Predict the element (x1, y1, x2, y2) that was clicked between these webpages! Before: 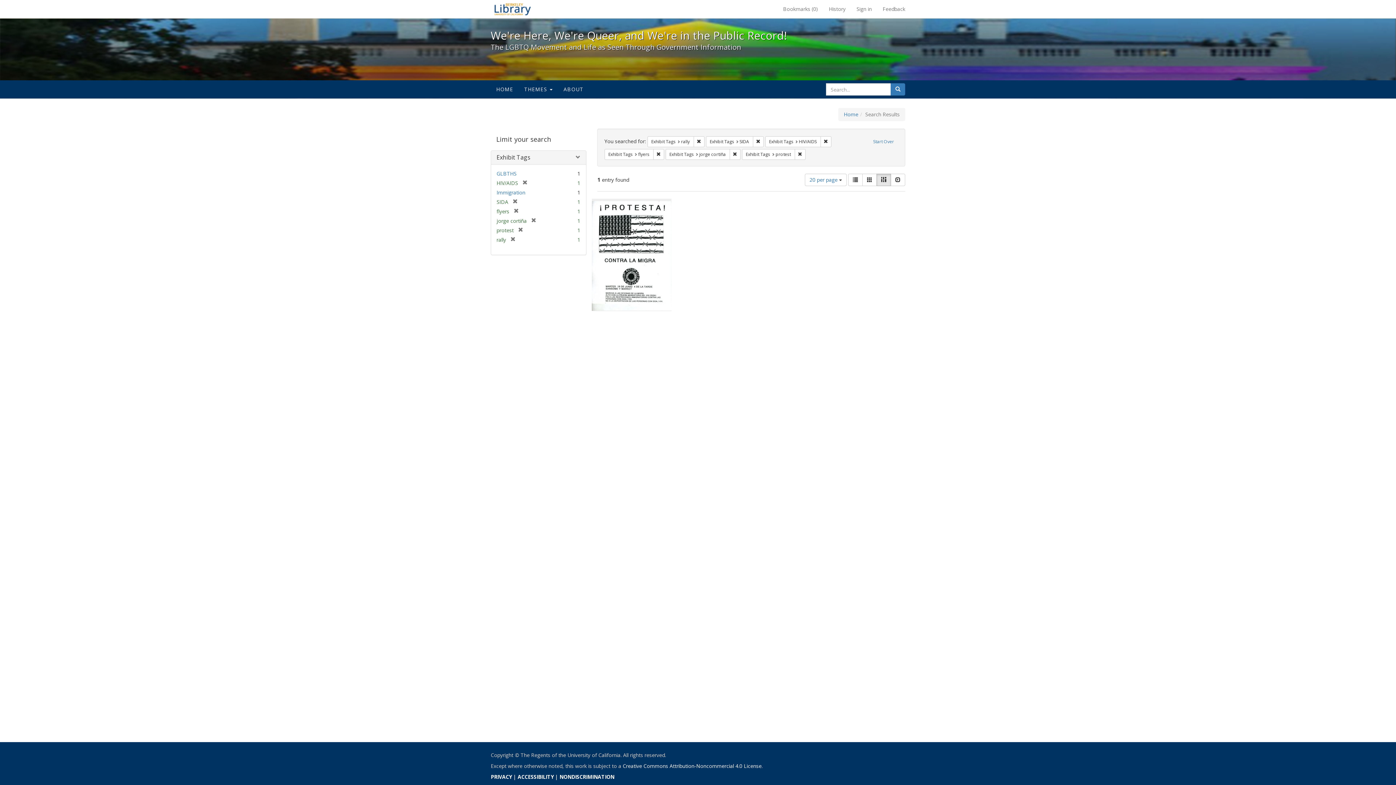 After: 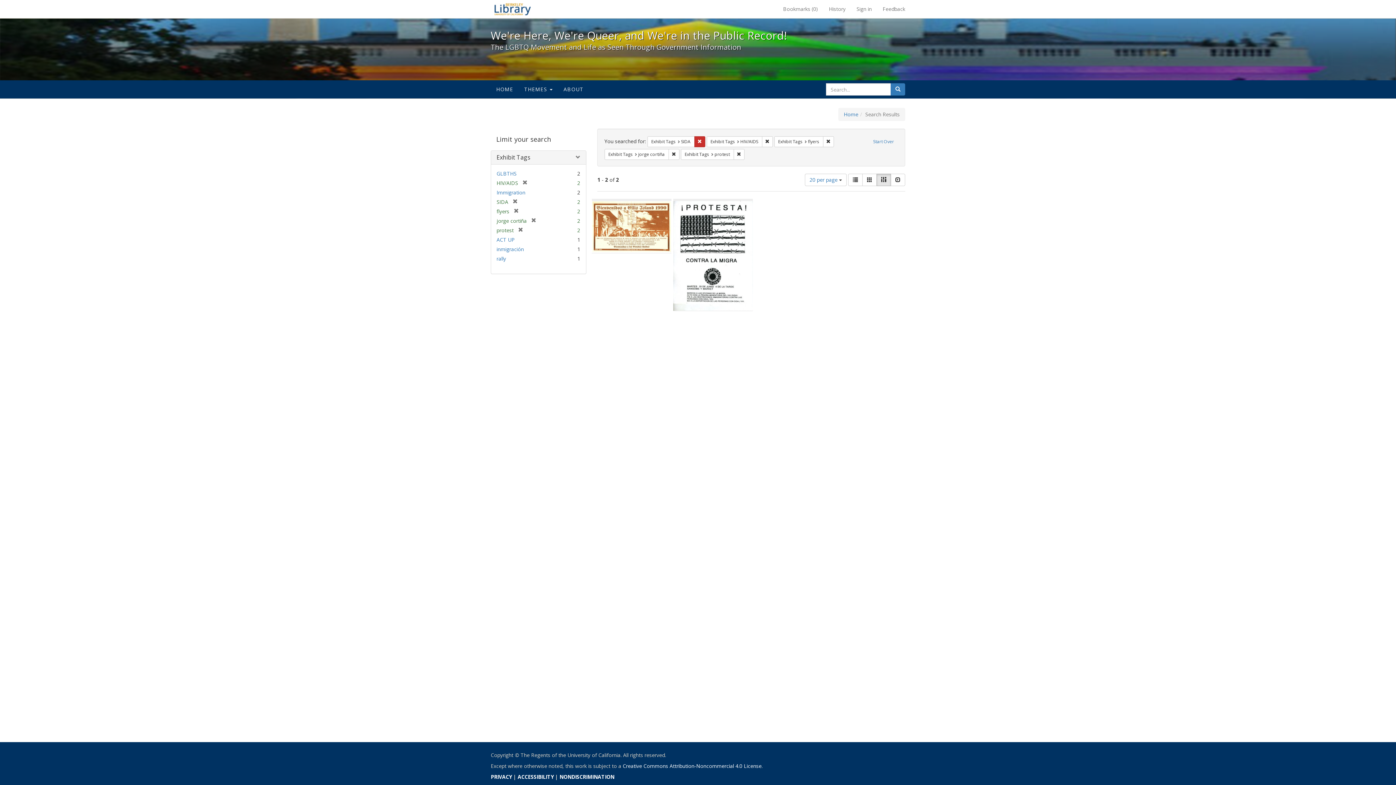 Action: bbox: (693, 136, 704, 147) label: Remove constraint Exhibit Tags: rally